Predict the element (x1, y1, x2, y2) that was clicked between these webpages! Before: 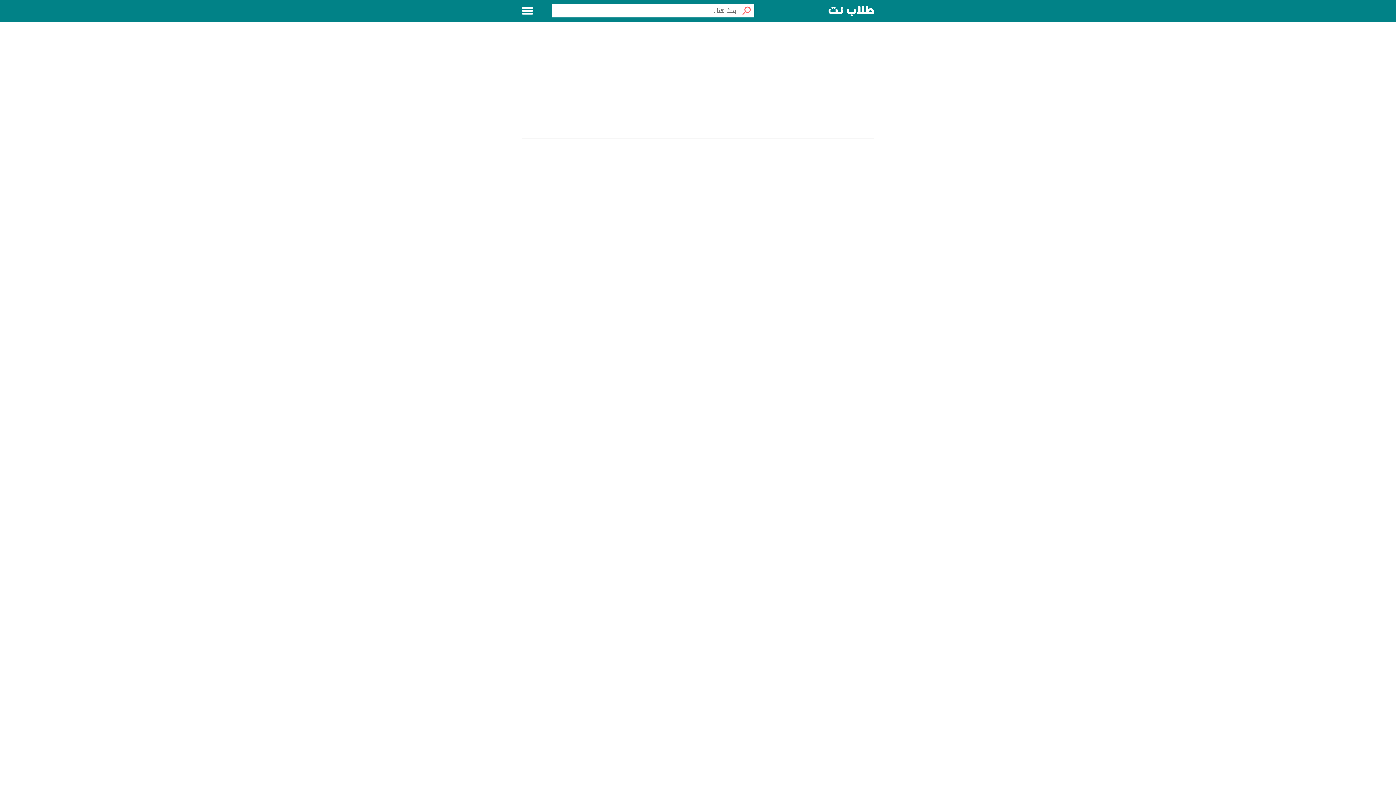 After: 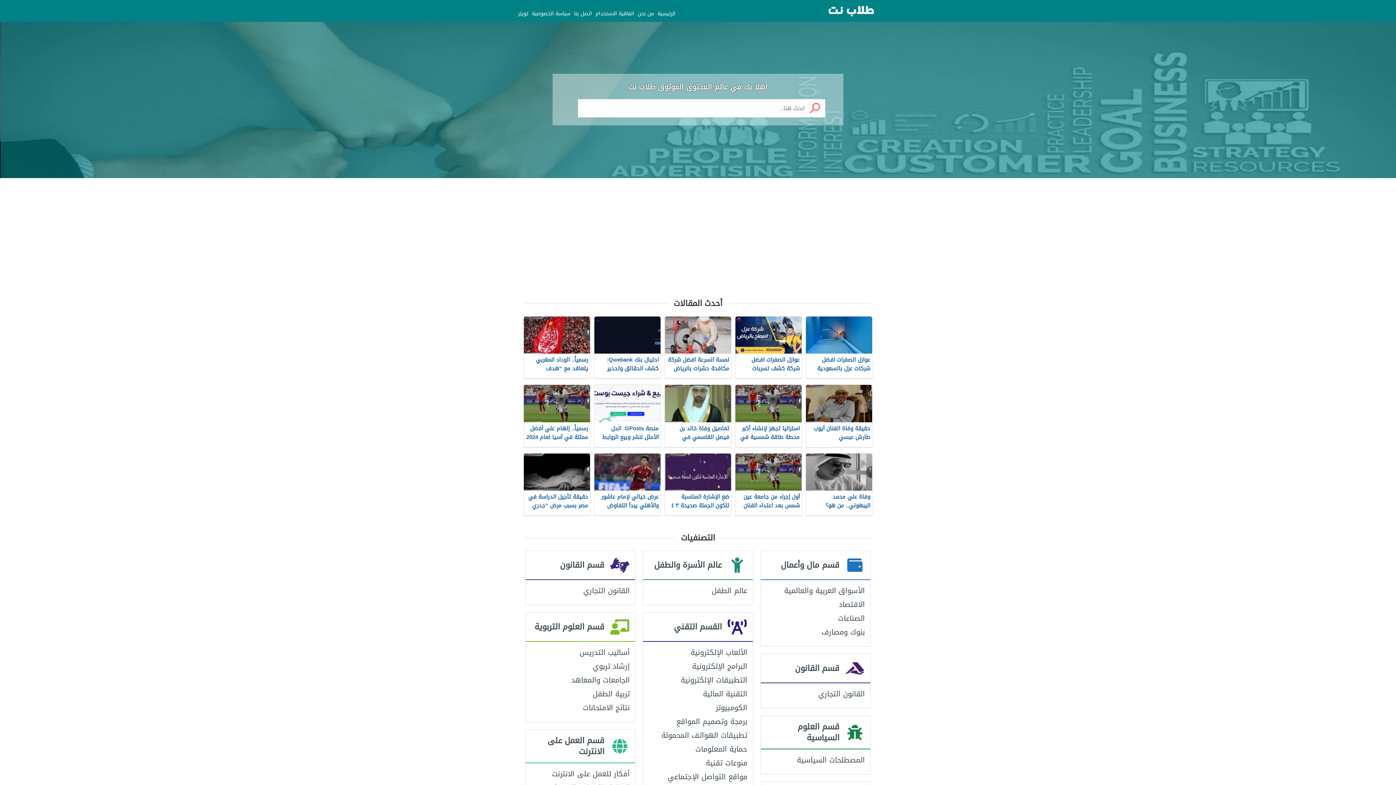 Action: bbox: (762, 453, 799, 464) label: منصّة طلاب نت